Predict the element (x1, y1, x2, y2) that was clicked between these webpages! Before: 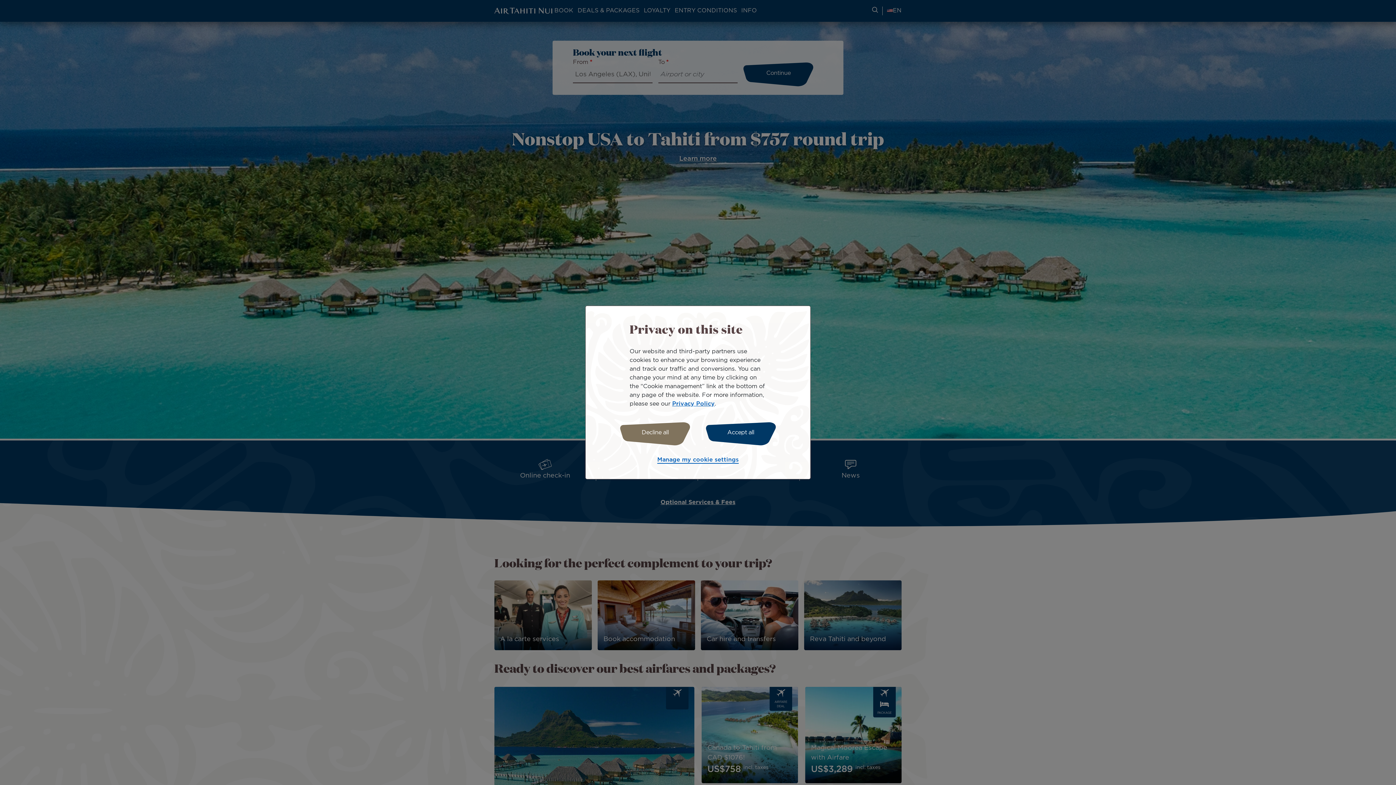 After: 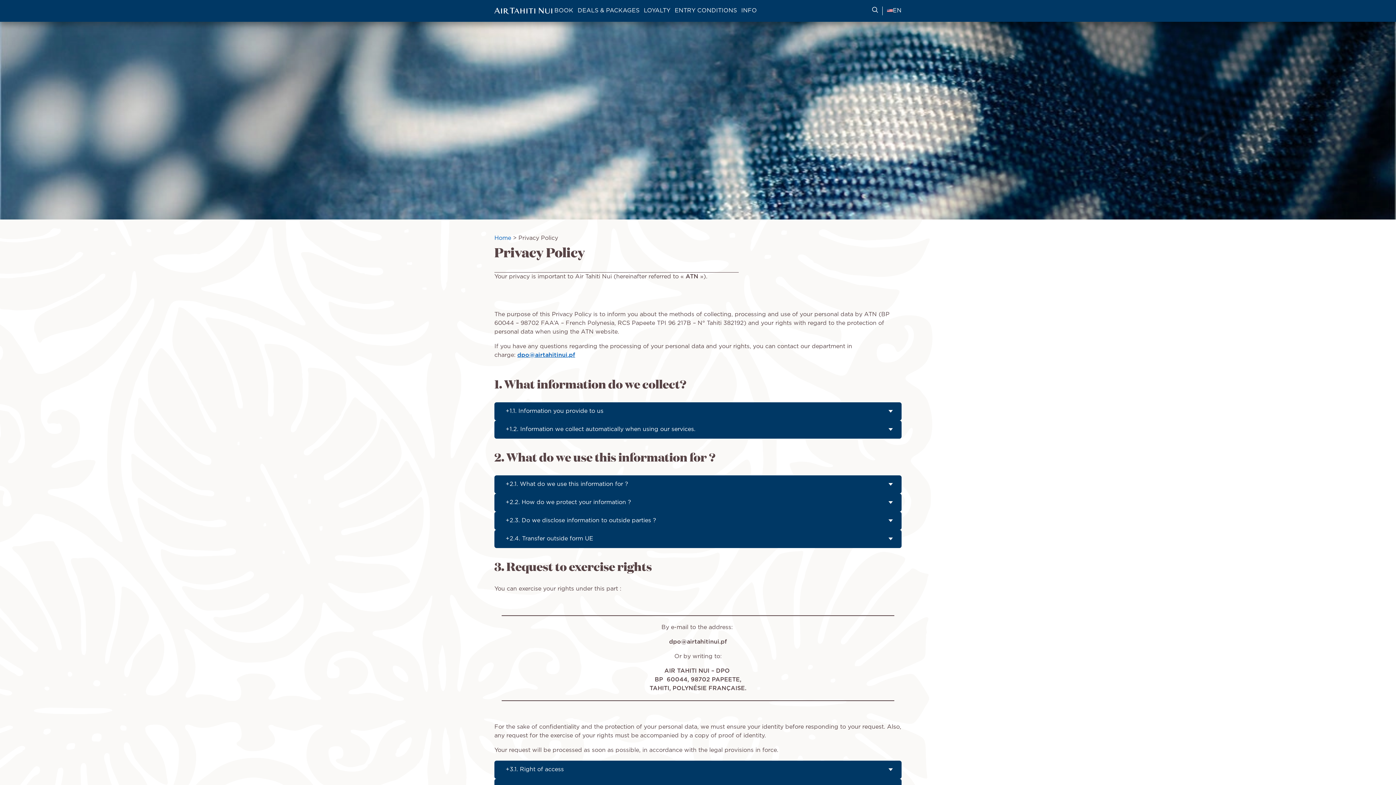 Action: label: Privacy Policy bbox: (672, 401, 714, 406)